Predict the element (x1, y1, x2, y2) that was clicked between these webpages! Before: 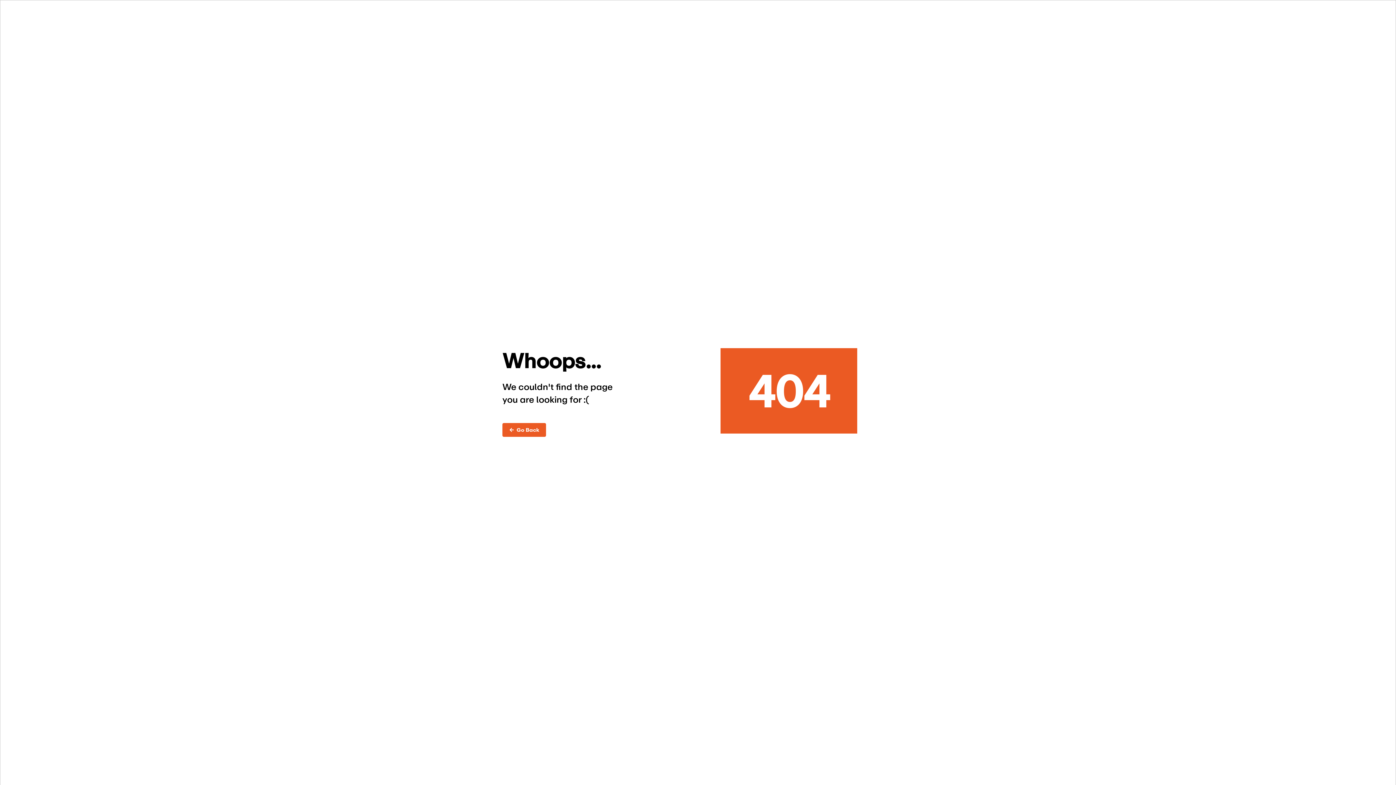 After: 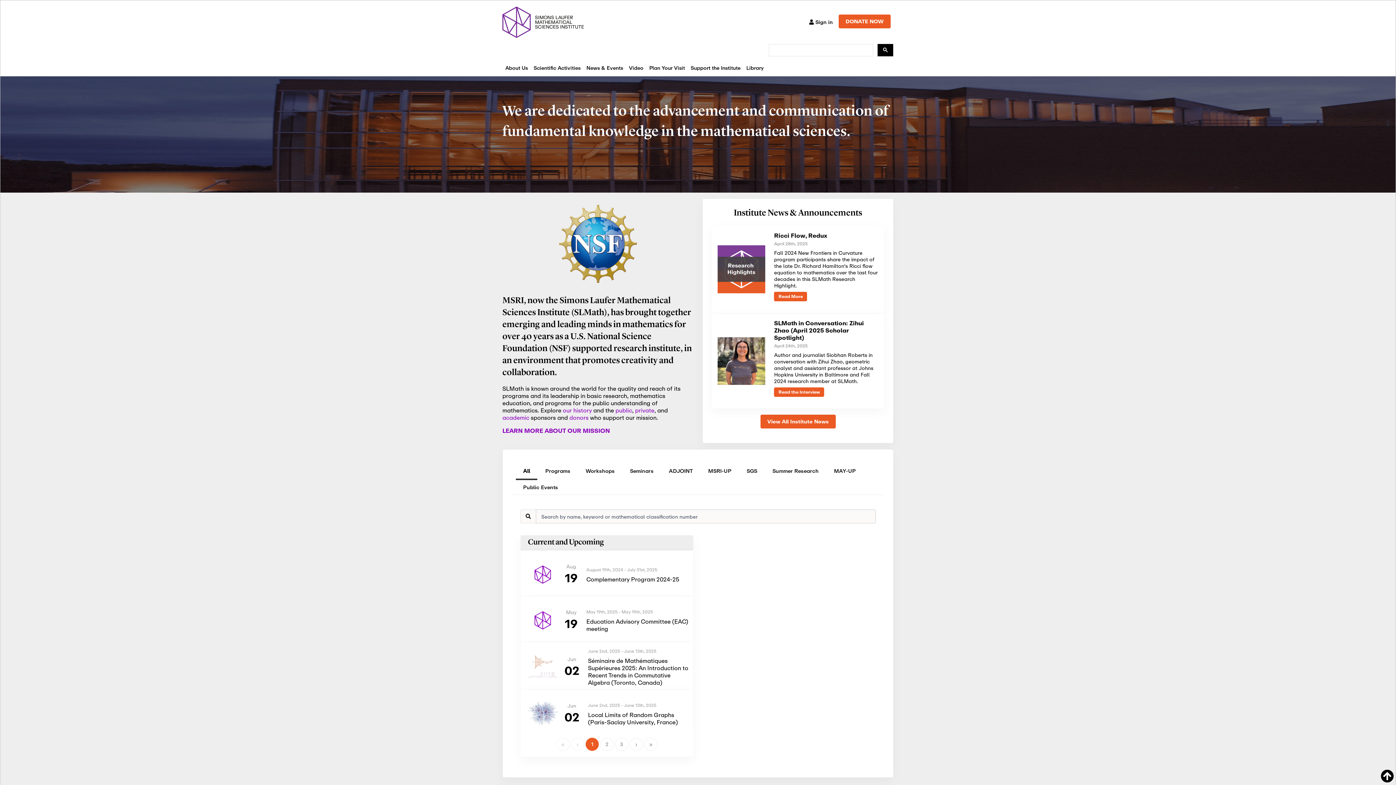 Action: bbox: (502, 423, 546, 436) label: ←  Go Back